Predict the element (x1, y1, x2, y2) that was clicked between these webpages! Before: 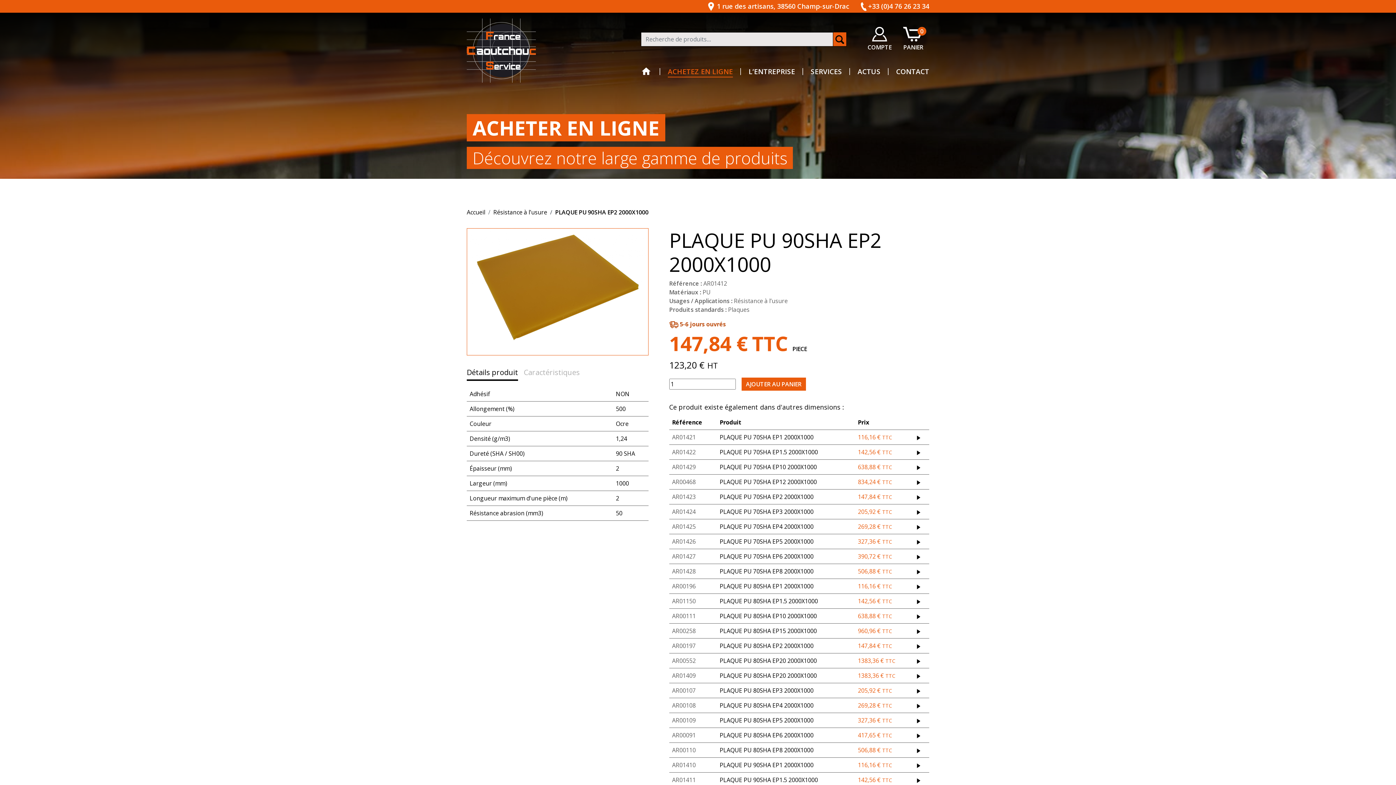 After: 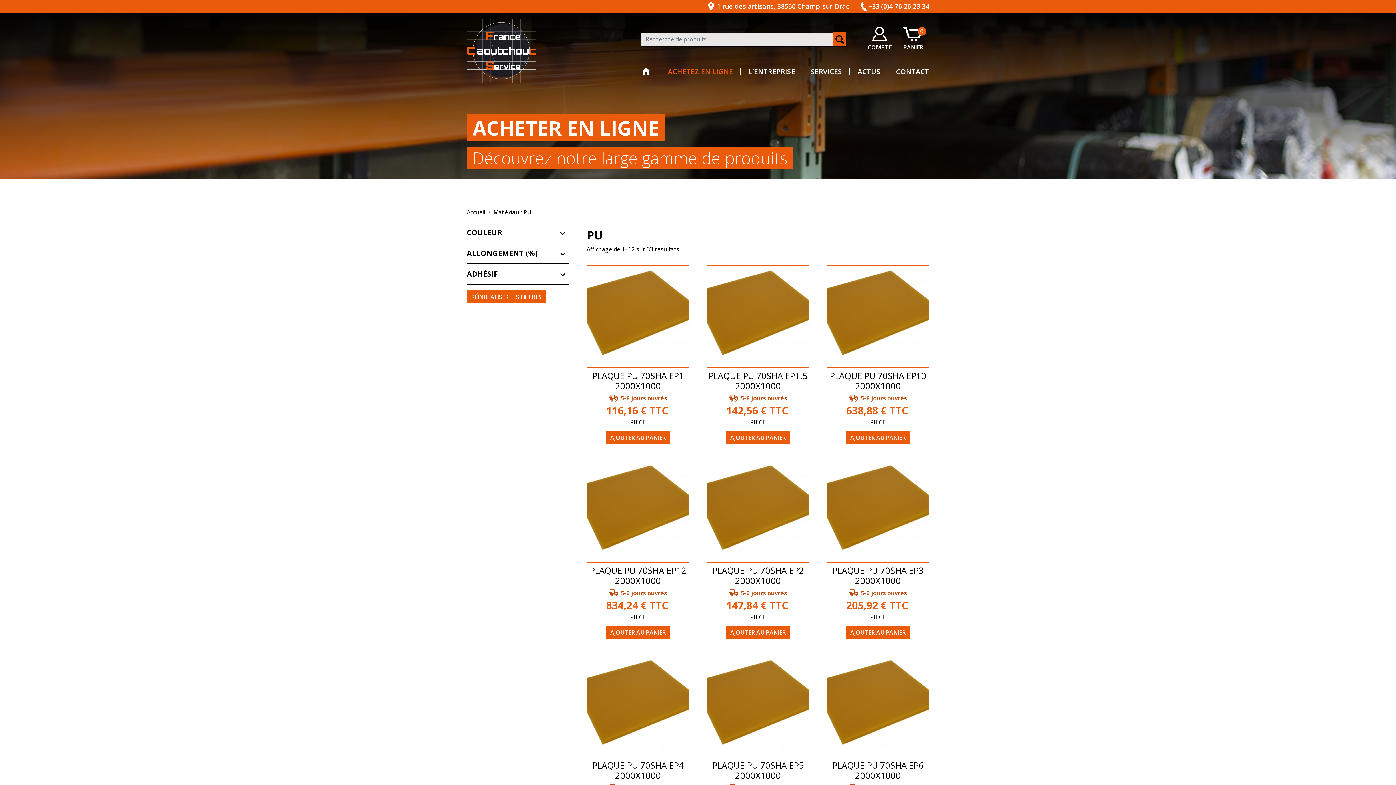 Action: label: PU bbox: (702, 288, 710, 296)